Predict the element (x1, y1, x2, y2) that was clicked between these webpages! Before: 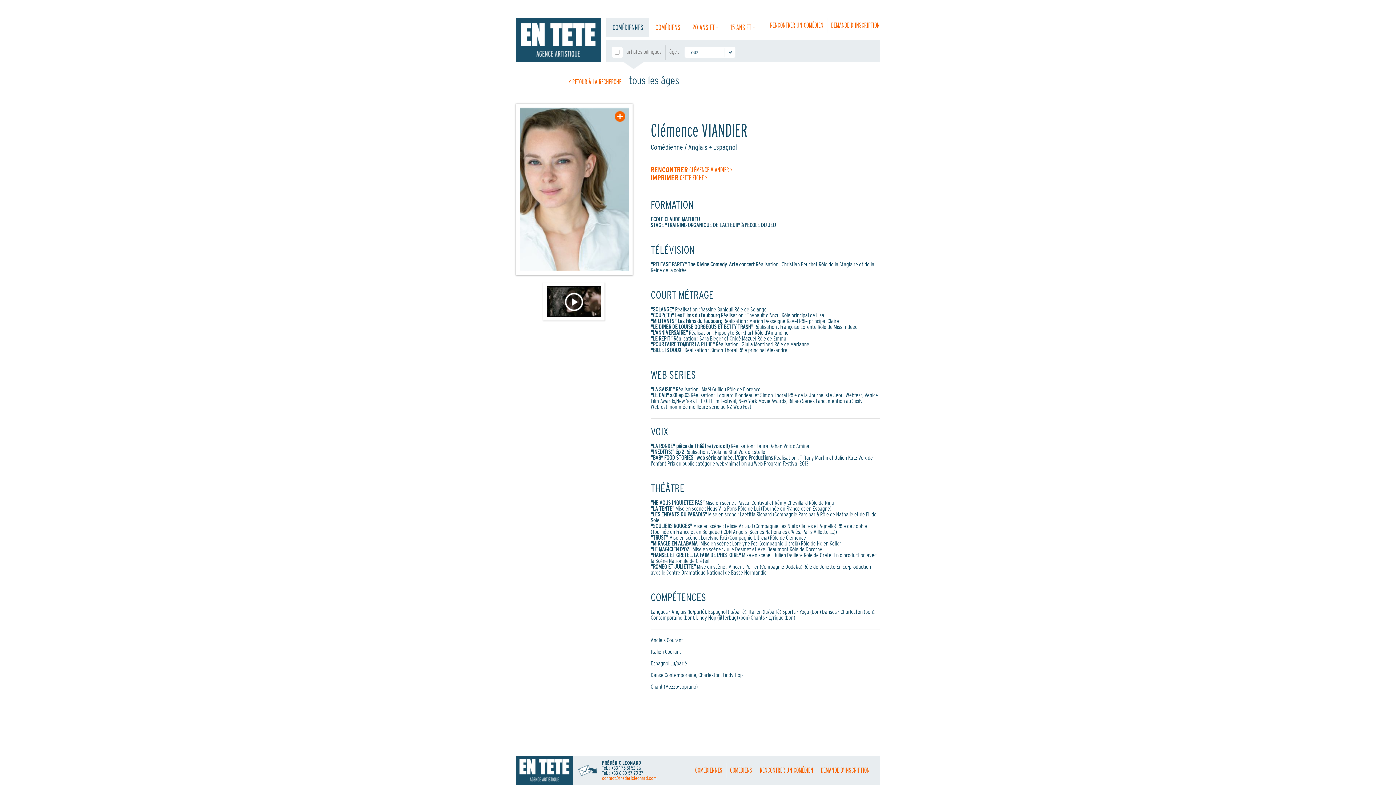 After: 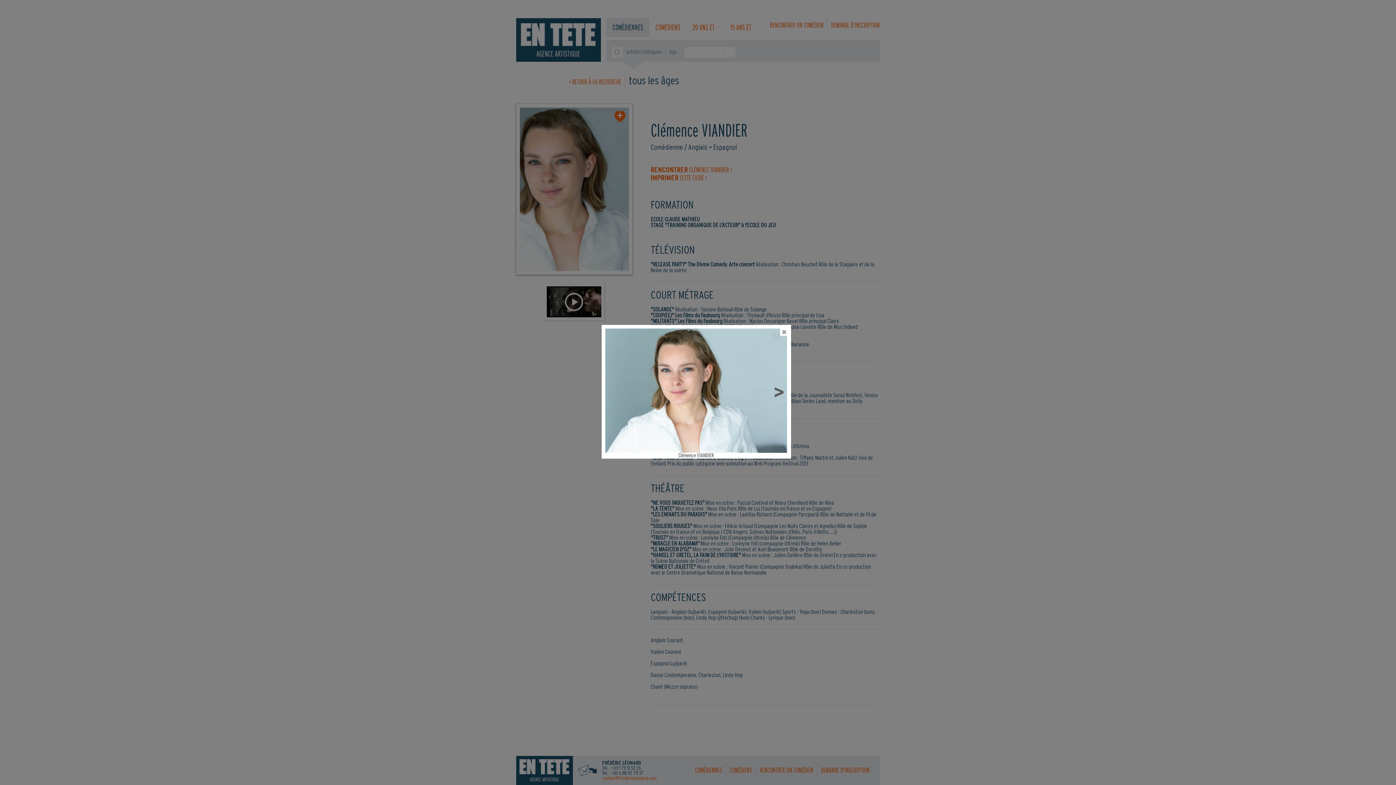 Action: bbox: (614, 117, 625, 122)